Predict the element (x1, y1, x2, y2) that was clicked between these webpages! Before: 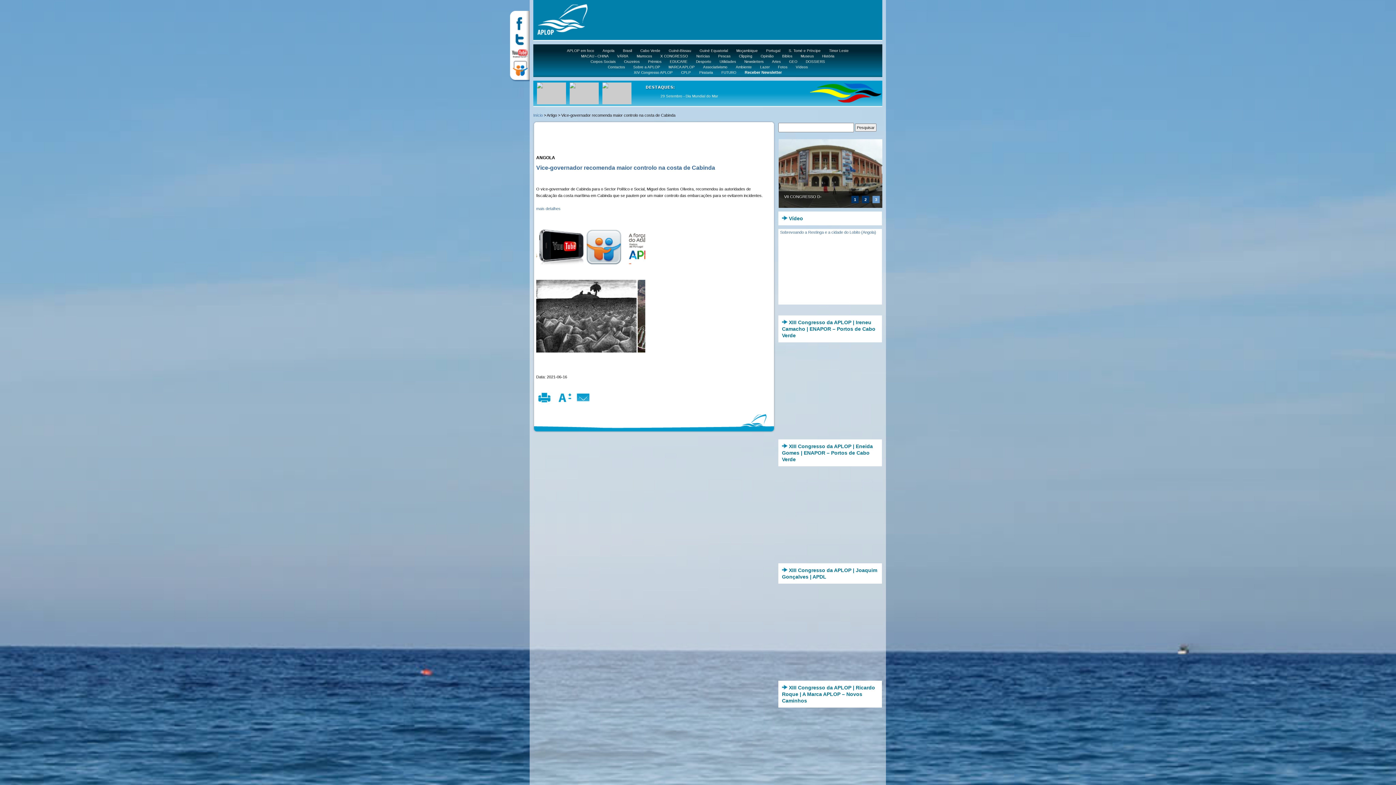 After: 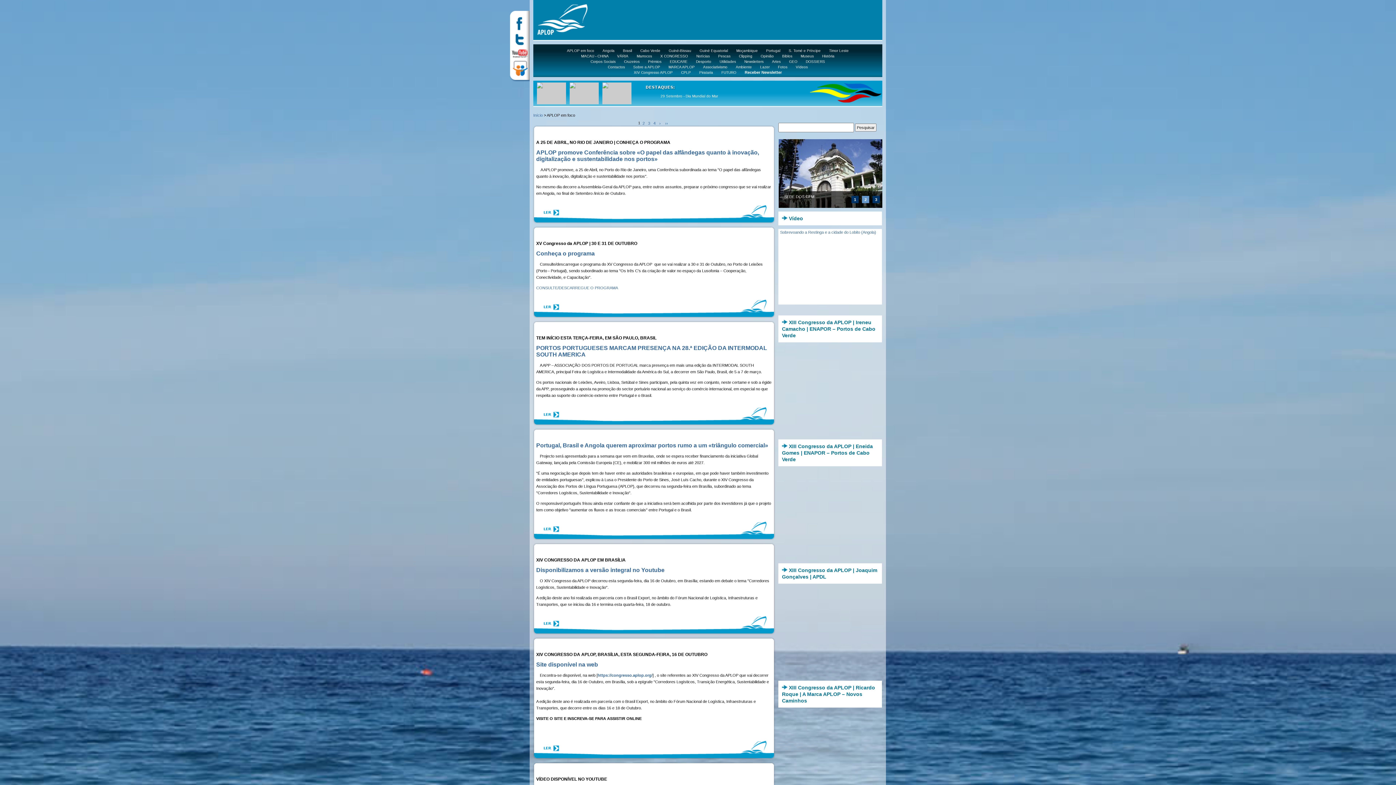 Action: label: APLOP em foco bbox: (563, 48, 598, 52)